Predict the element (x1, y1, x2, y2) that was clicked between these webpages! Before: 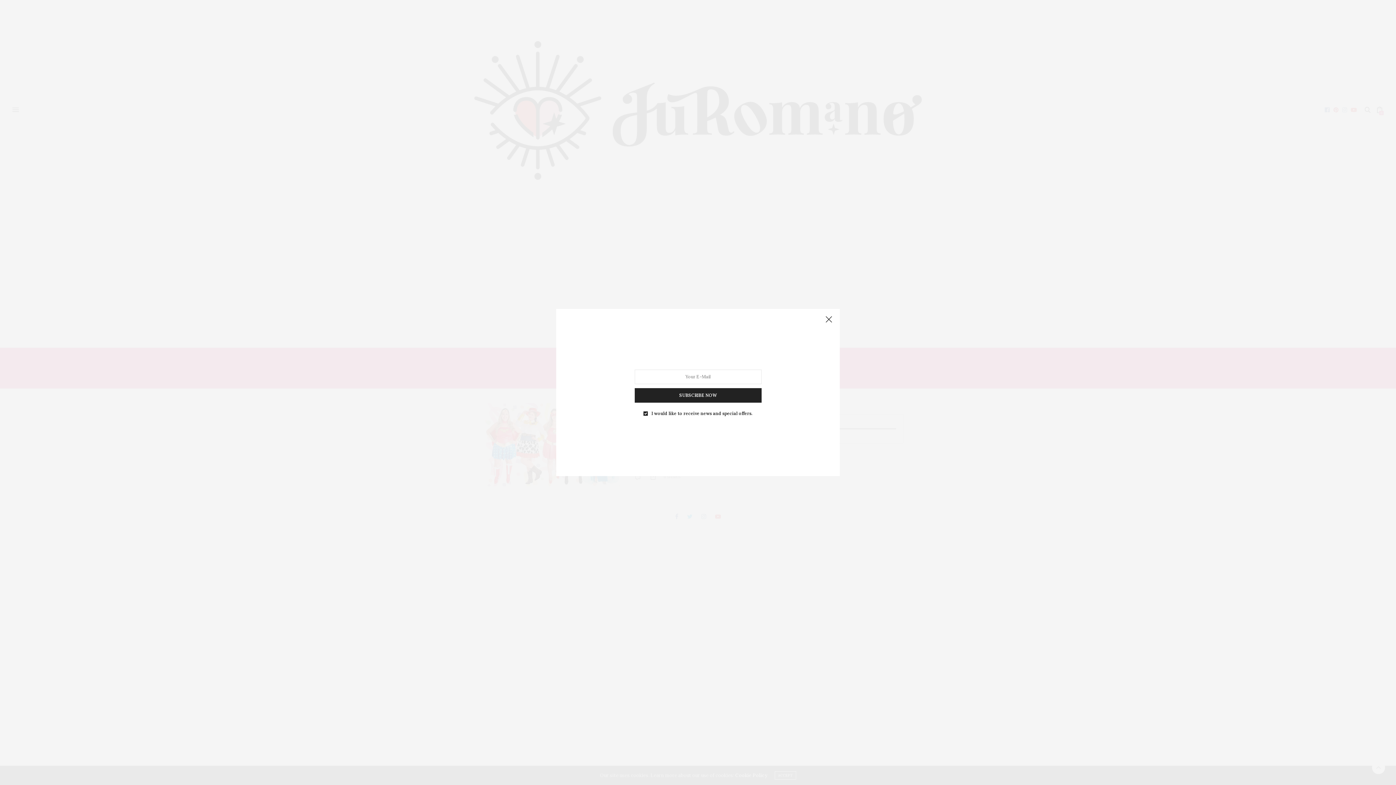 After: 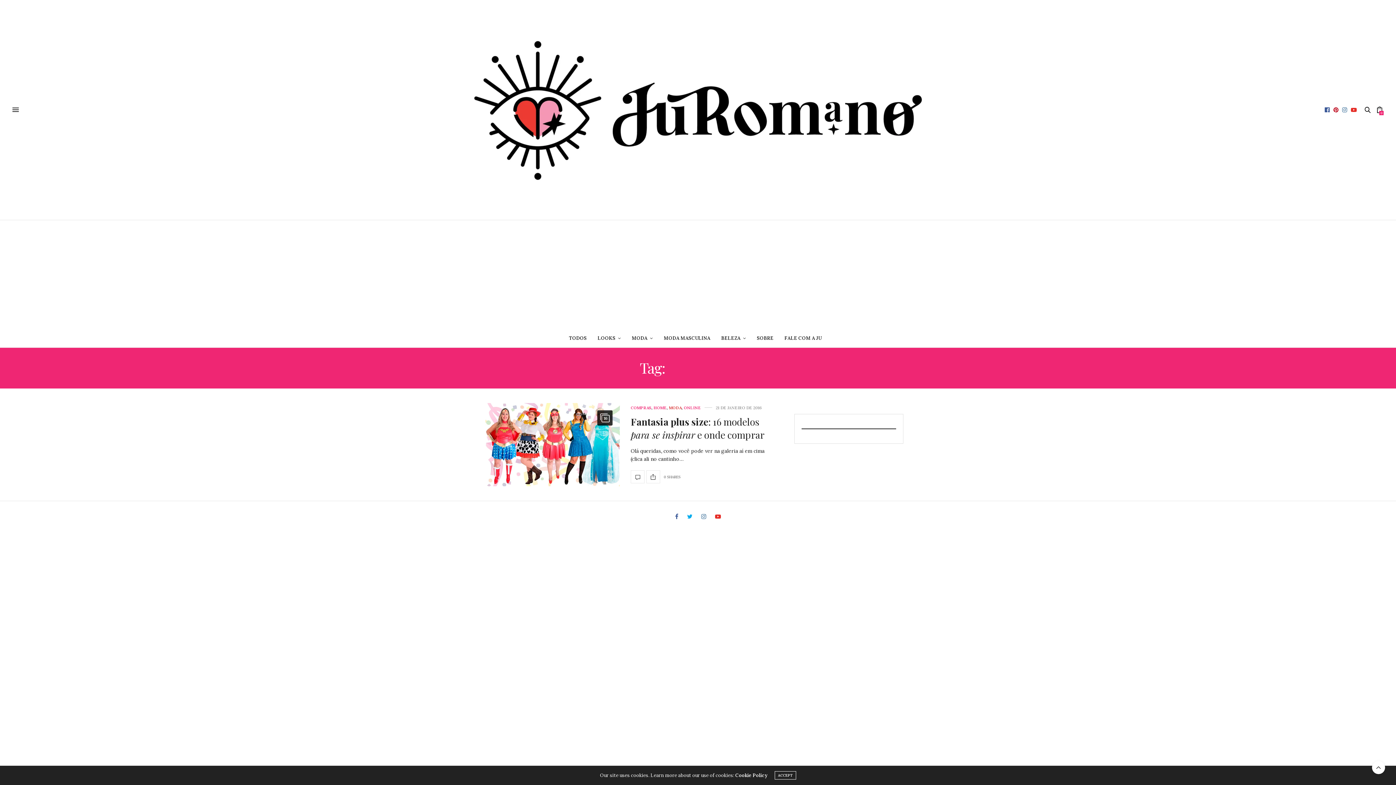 Action: bbox: (821, 312, 836, 327)